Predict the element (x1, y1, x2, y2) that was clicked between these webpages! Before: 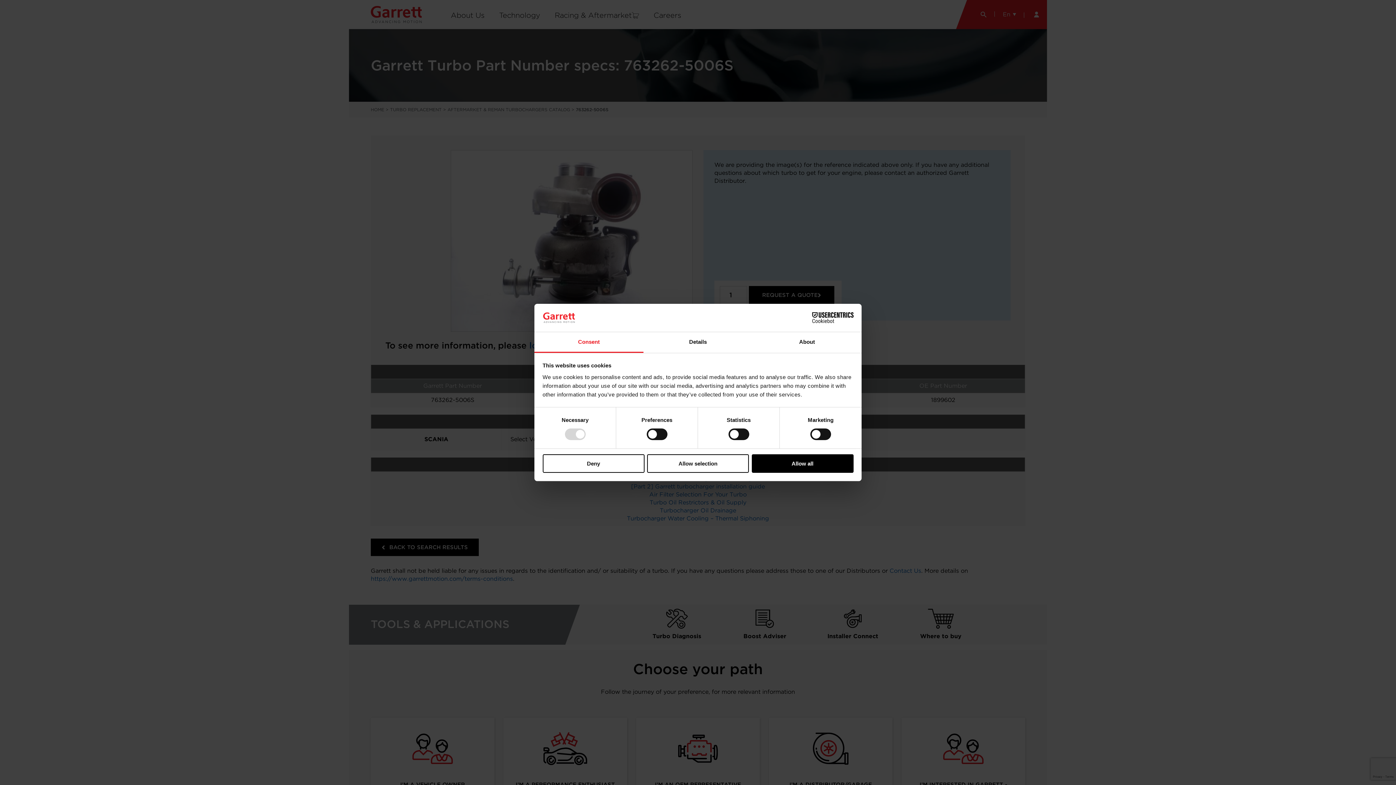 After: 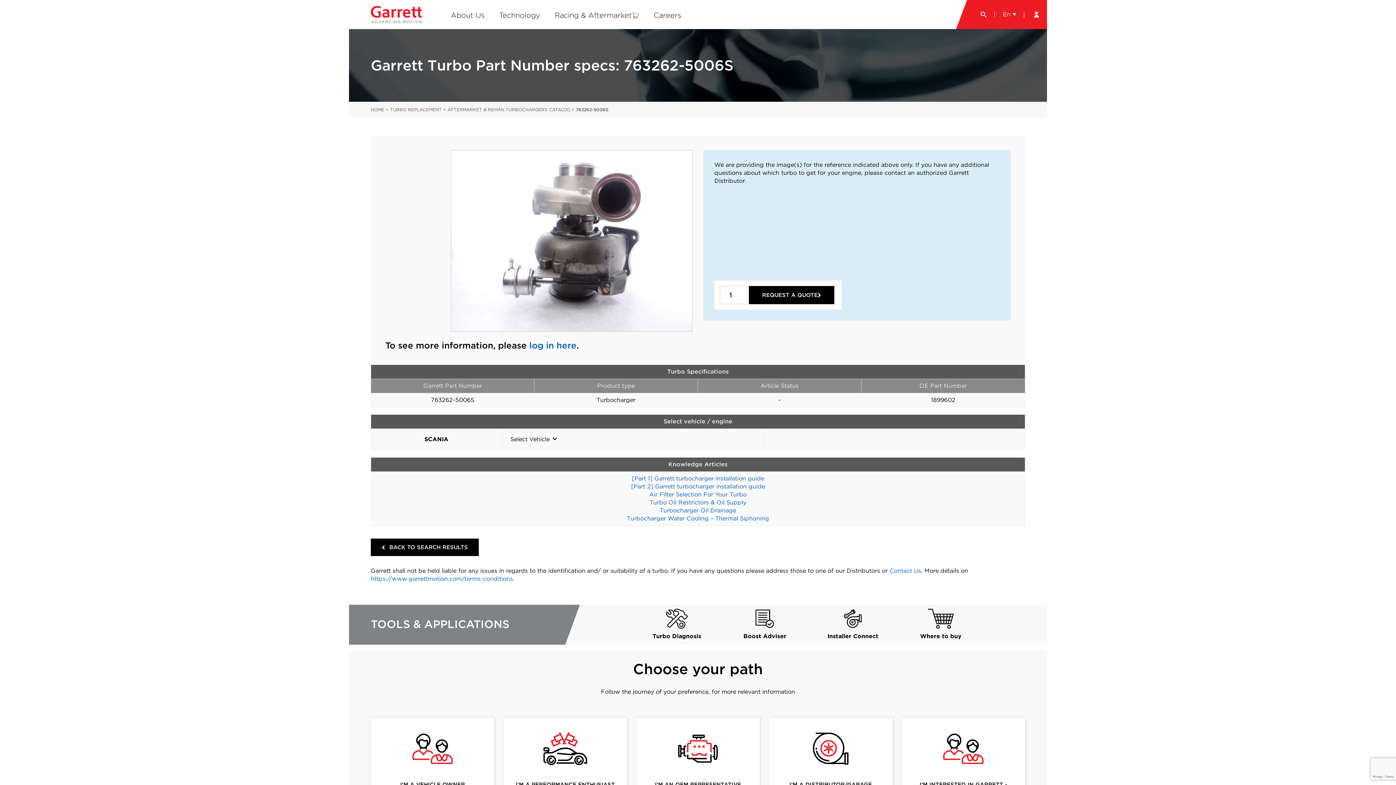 Action: bbox: (751, 454, 853, 472) label: Allow all